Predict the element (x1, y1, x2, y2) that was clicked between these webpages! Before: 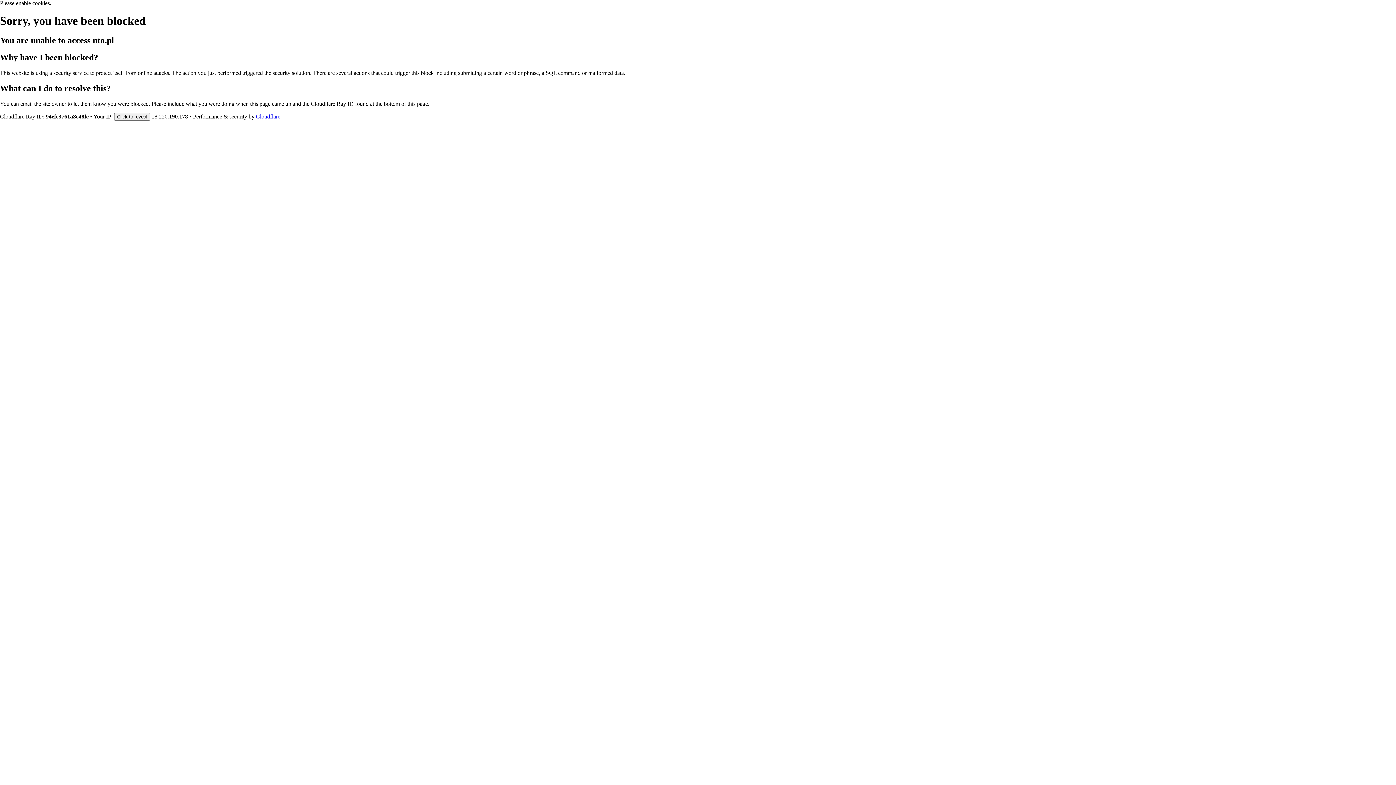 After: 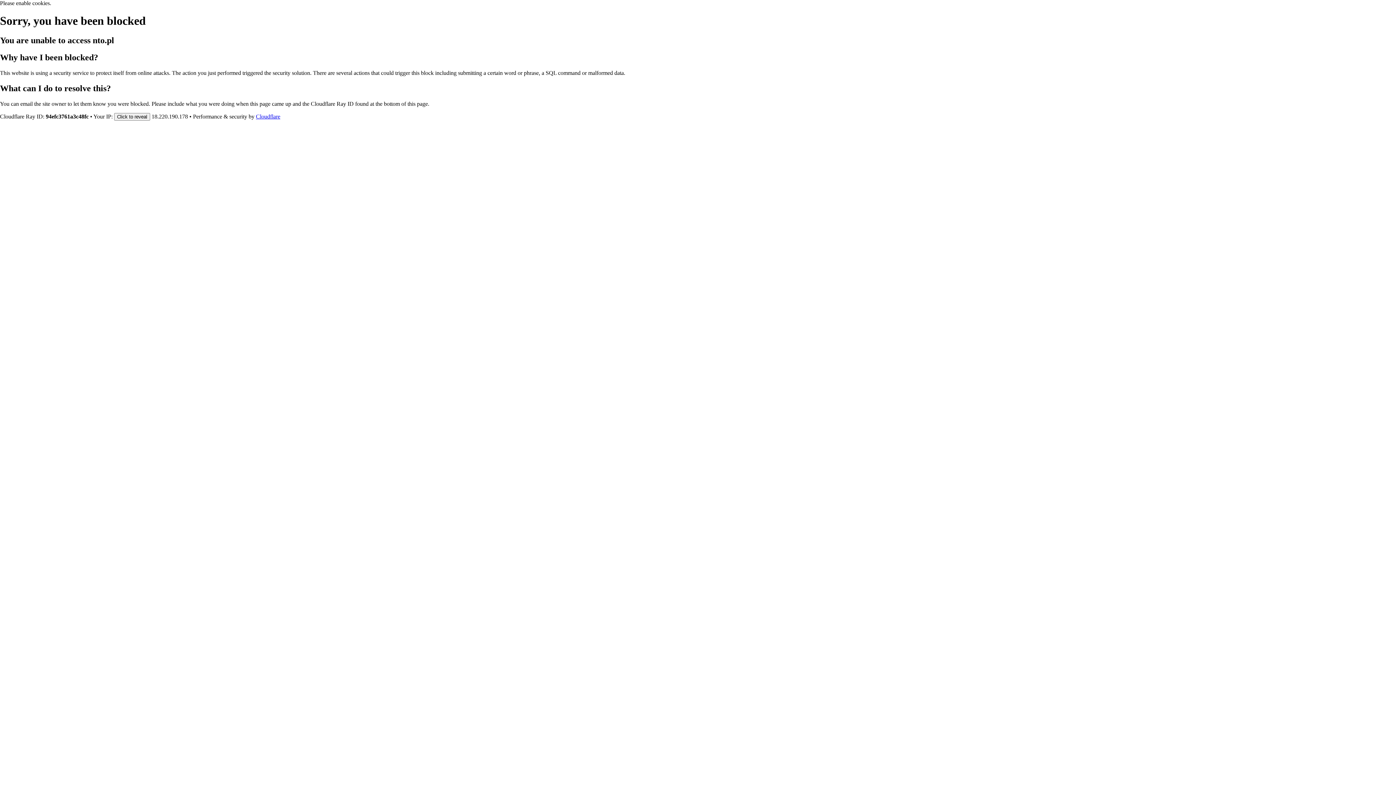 Action: label: Cloudflare bbox: (256, 113, 280, 119)